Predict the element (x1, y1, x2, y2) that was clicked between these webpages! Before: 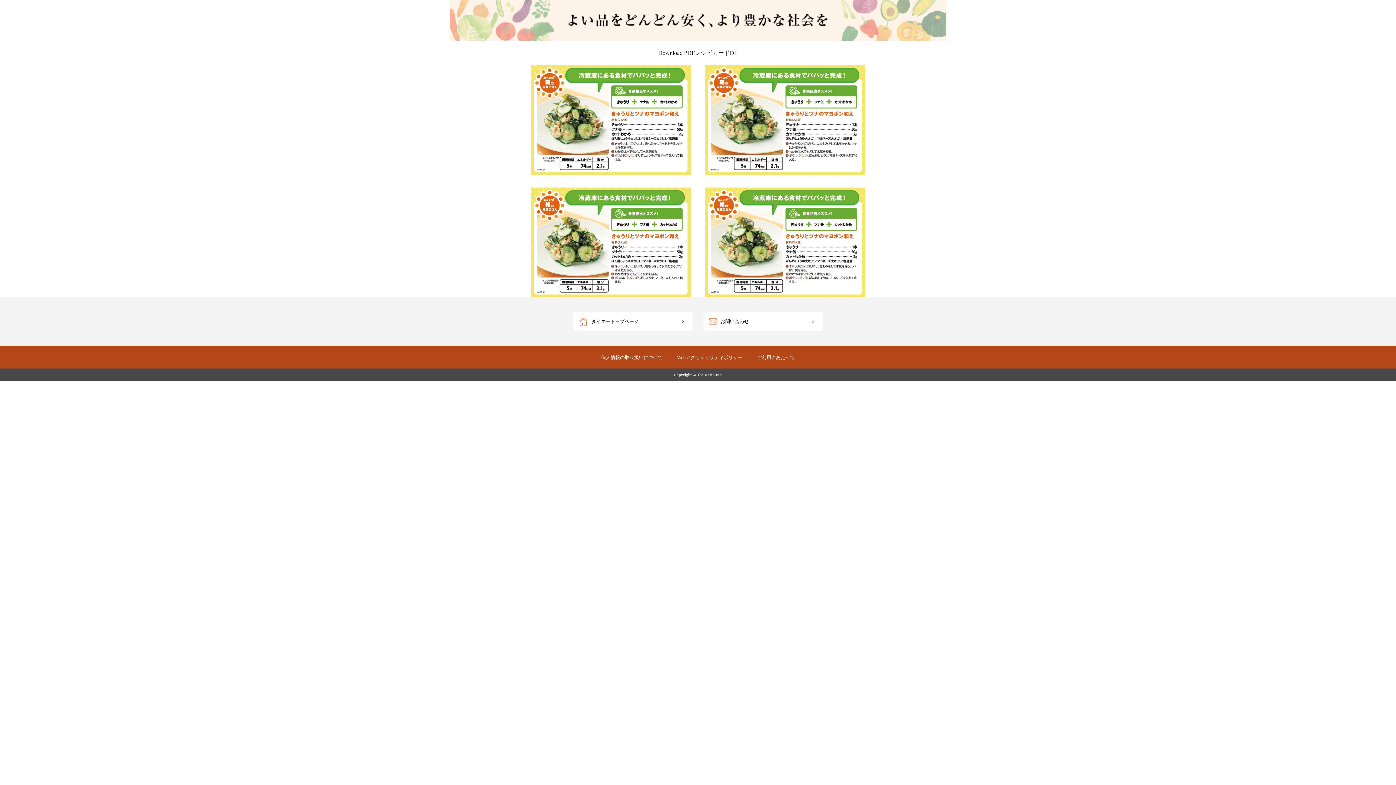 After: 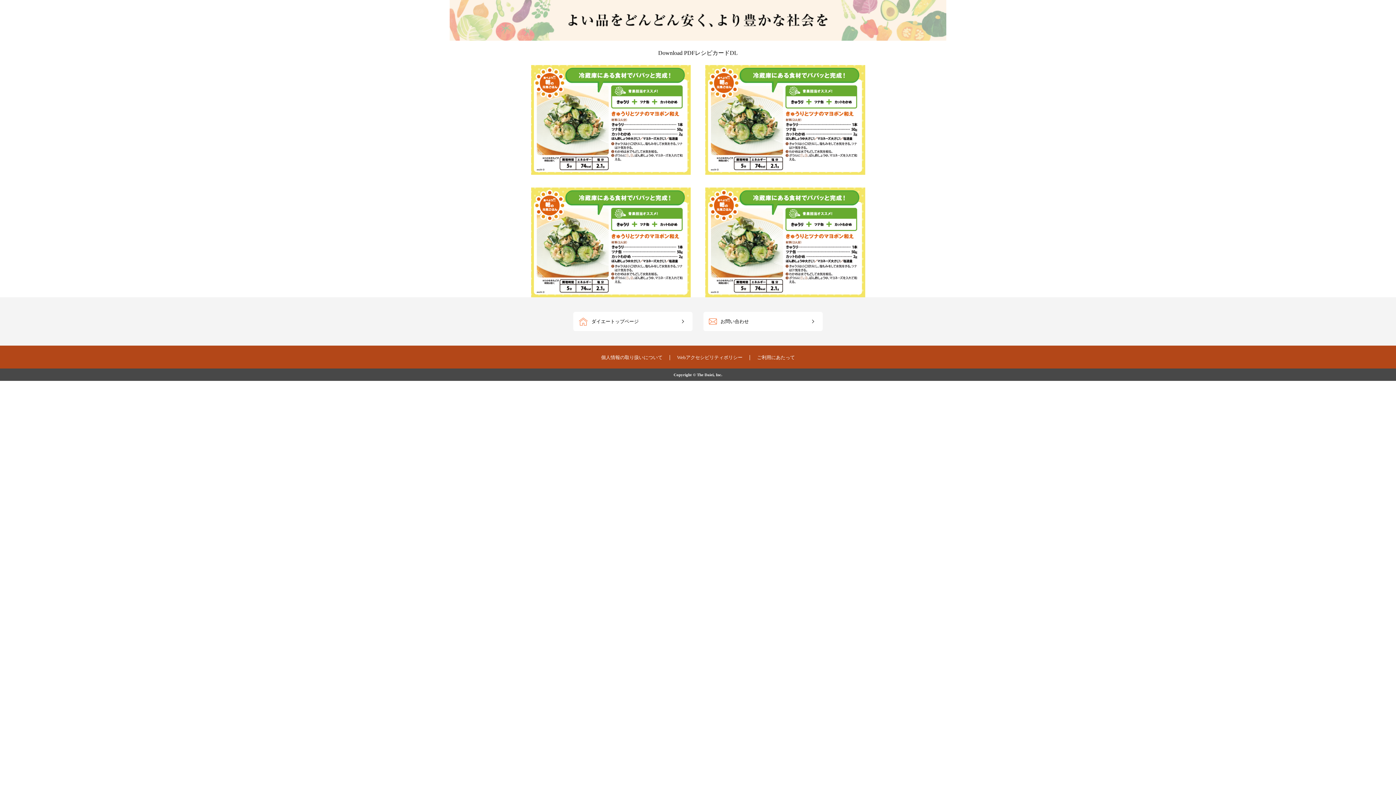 Action: bbox: (656, 48, 739, 57) label: Download PDF